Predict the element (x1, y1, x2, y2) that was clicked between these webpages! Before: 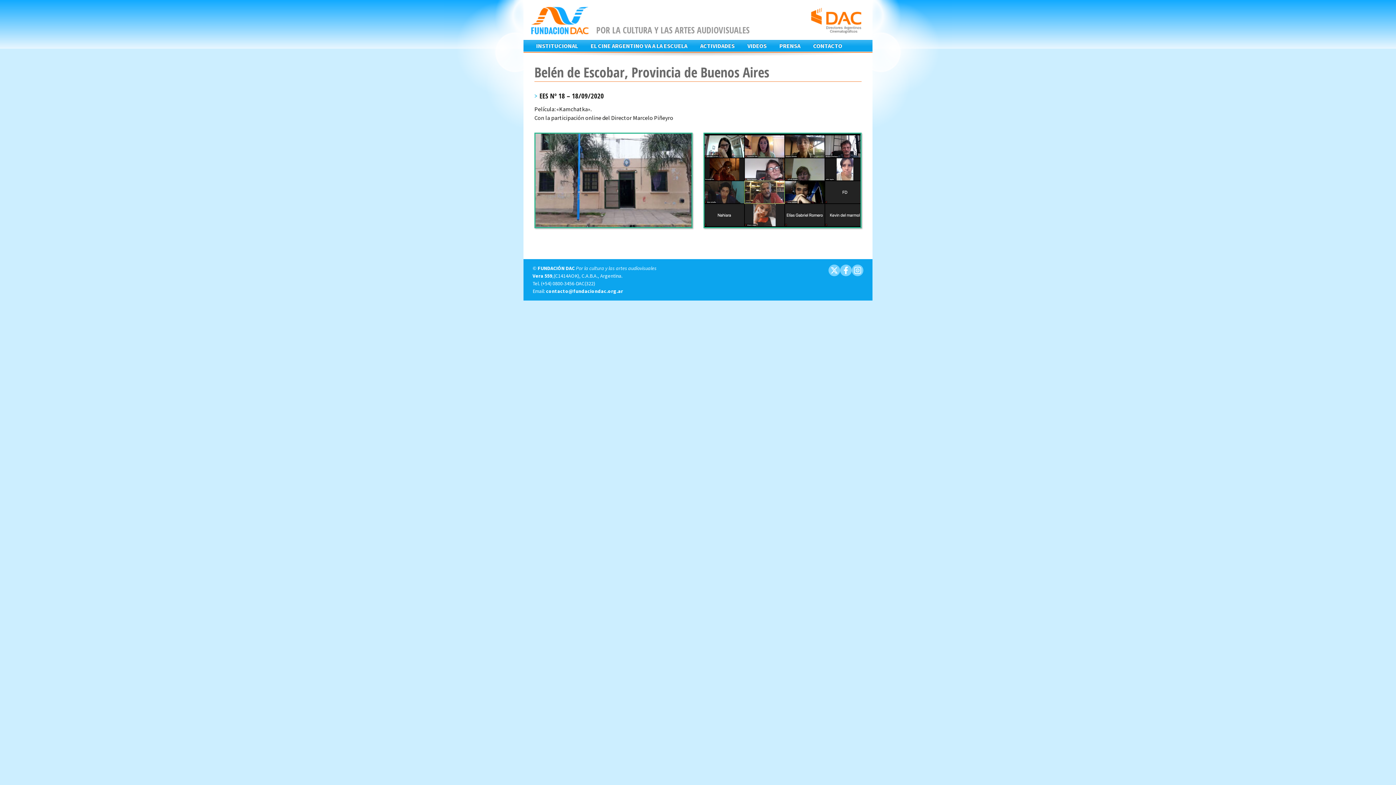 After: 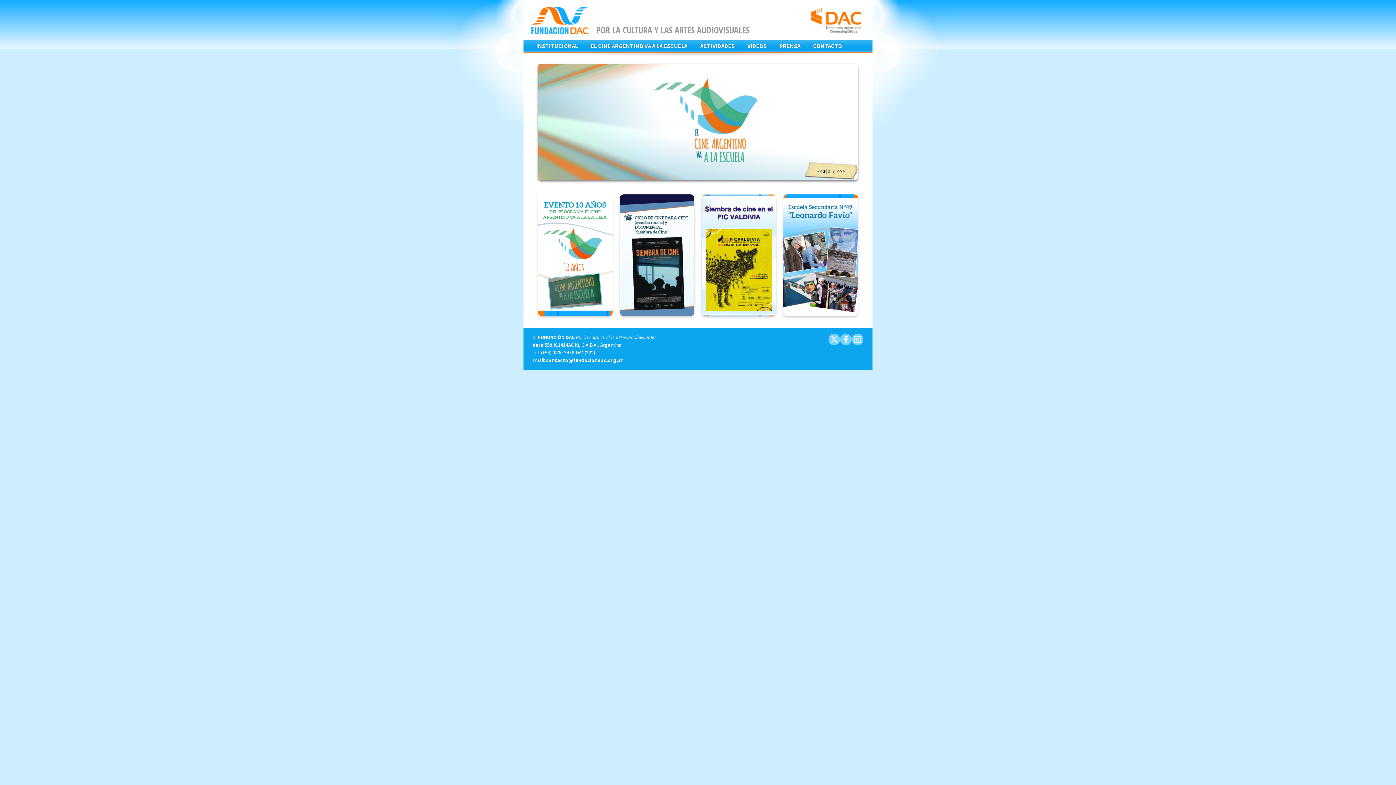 Action: bbox: (530, 3, 589, 36)